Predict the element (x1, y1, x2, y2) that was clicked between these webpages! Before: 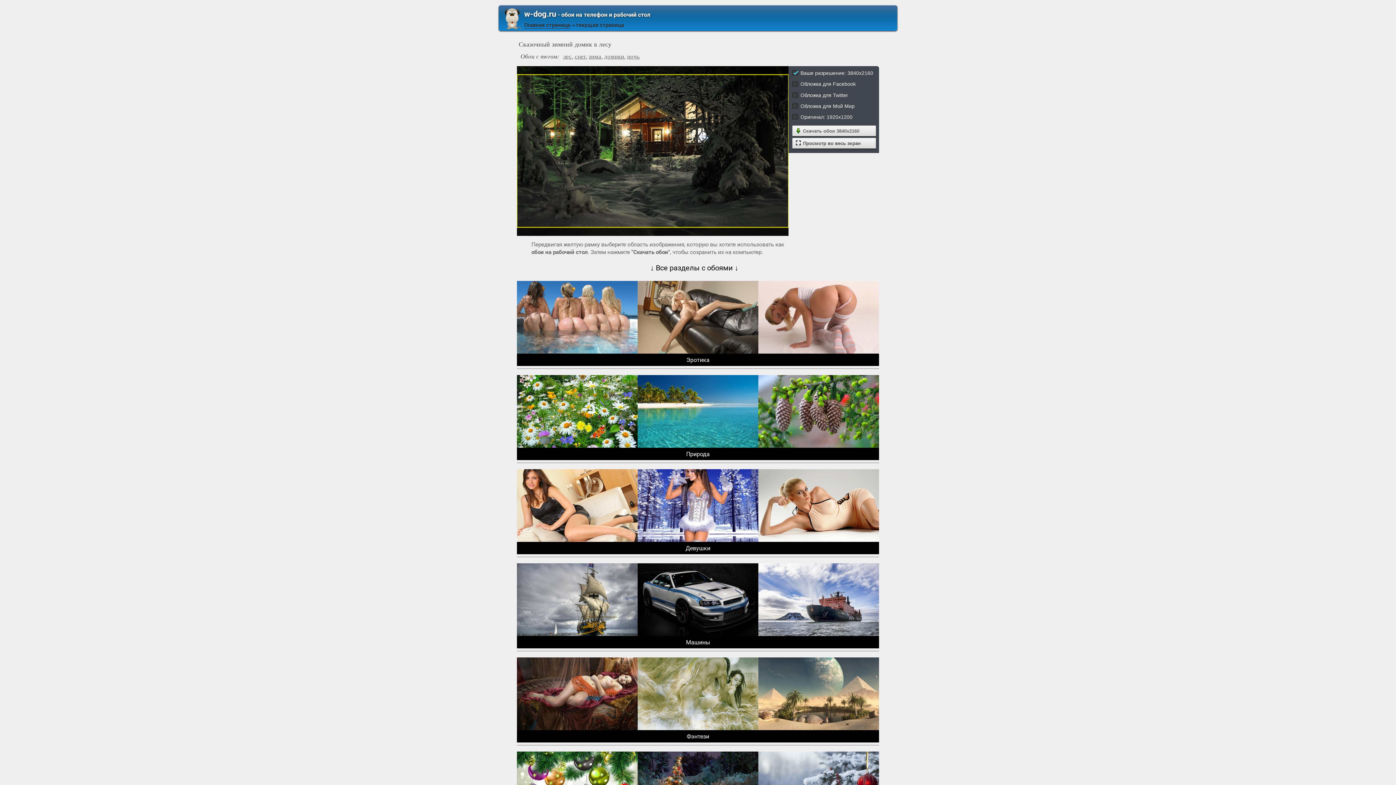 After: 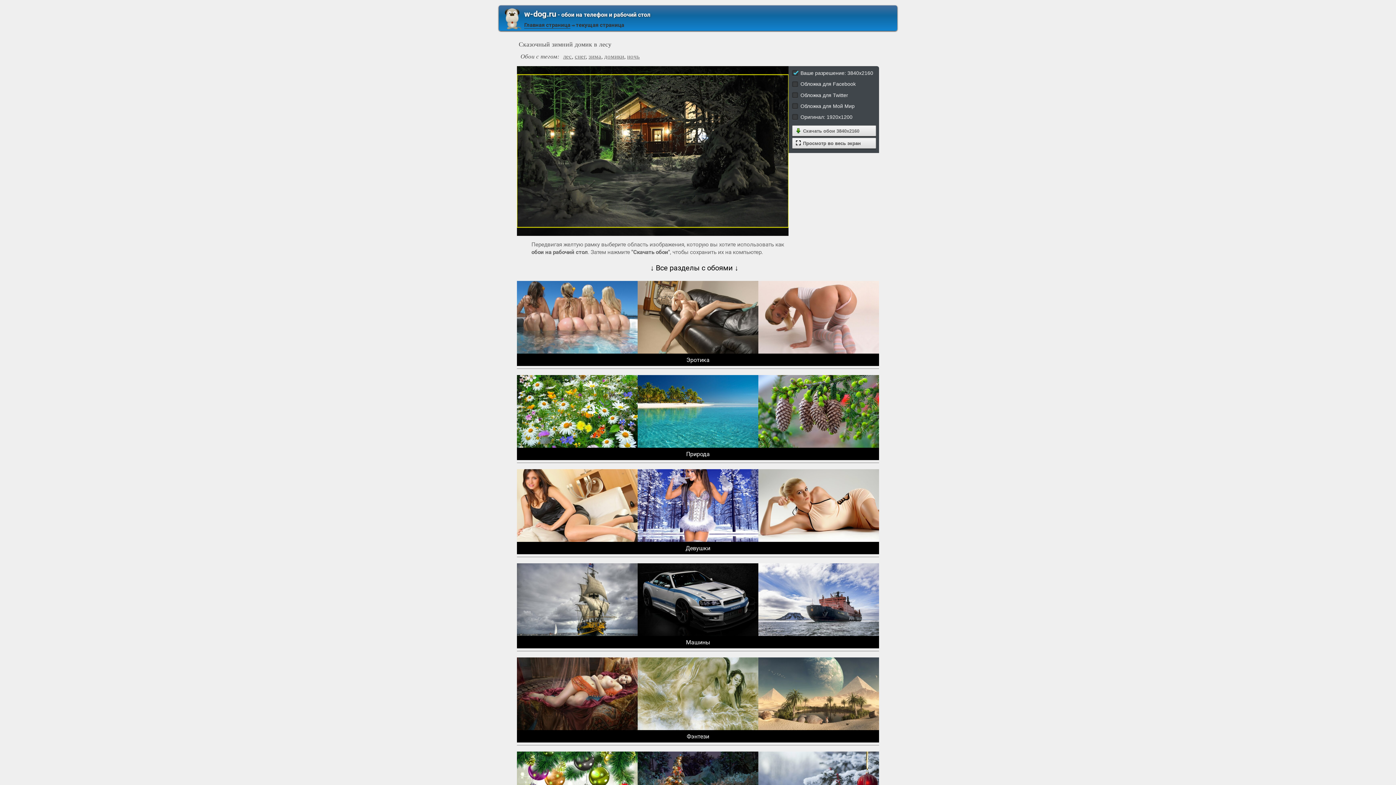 Action: bbox: (517, 232, 788, 237)